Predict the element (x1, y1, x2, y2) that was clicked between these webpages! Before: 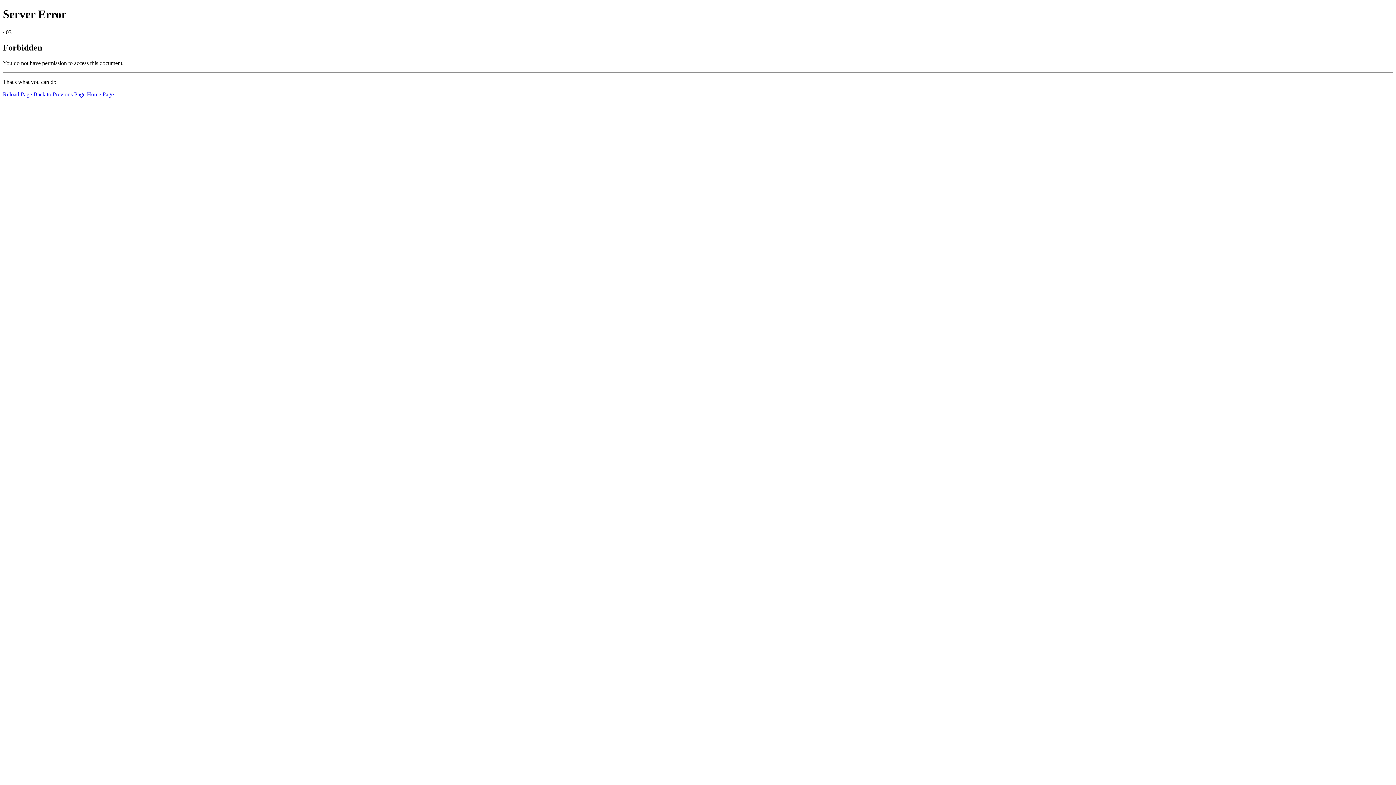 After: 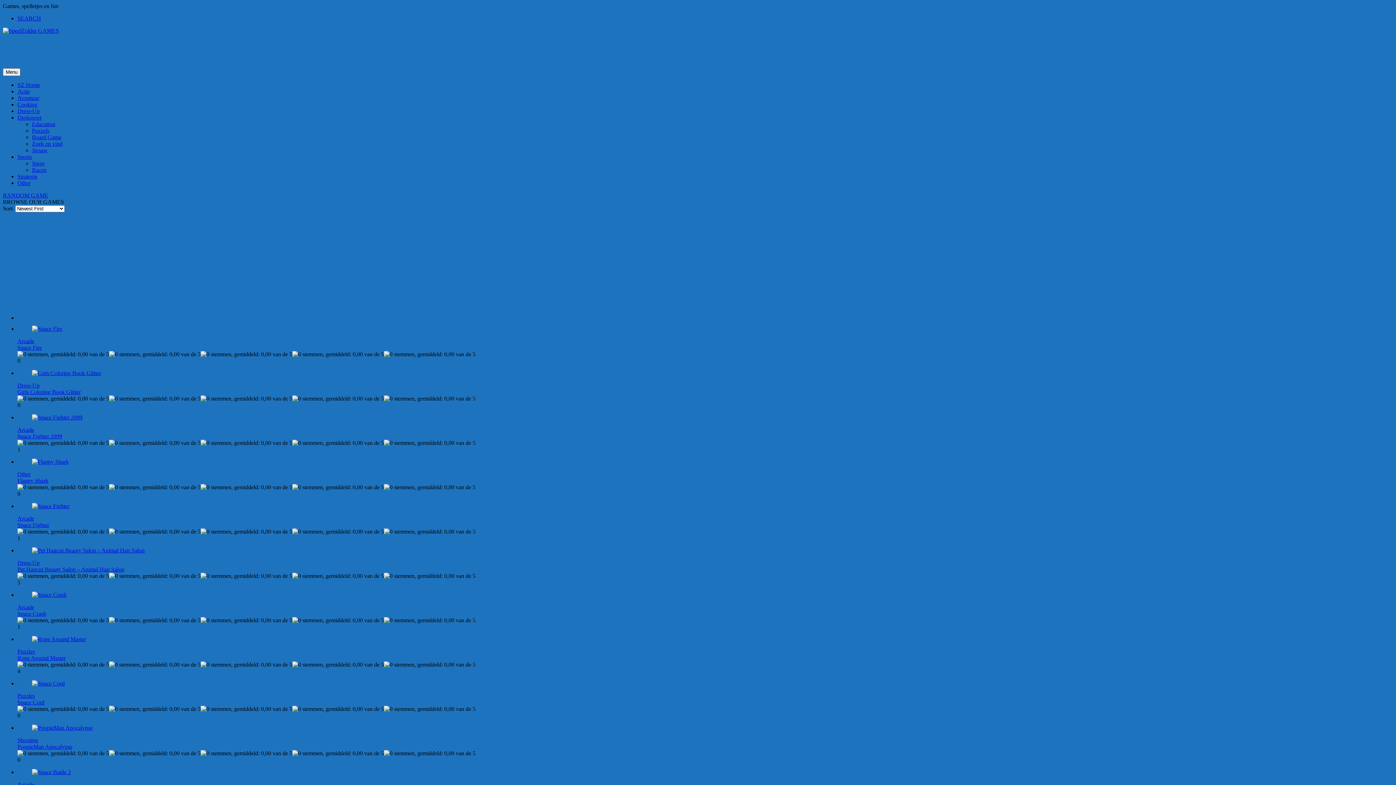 Action: bbox: (86, 91, 113, 97) label: Home Page